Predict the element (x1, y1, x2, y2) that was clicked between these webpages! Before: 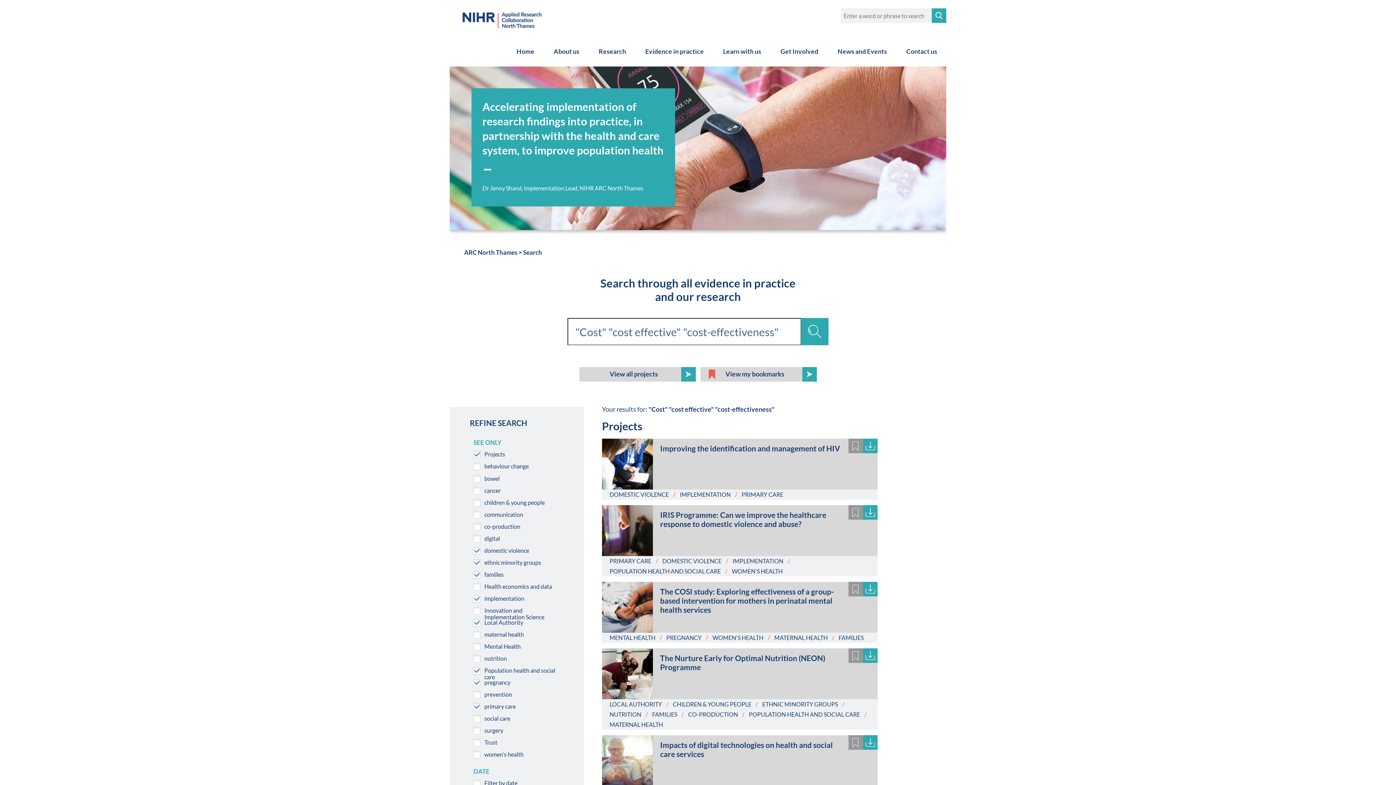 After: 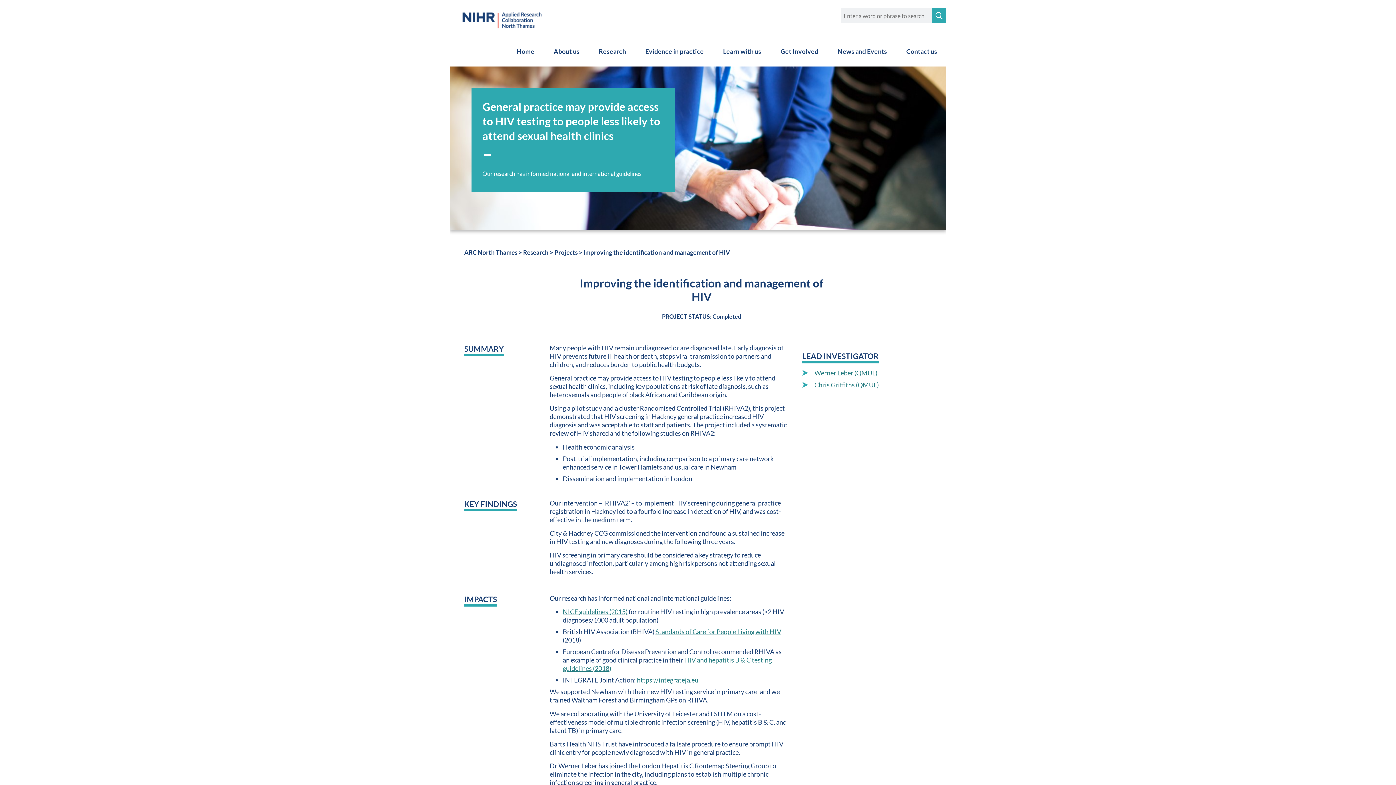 Action: label: Improving the identification and management of HIV bbox: (653, 438, 877, 471)